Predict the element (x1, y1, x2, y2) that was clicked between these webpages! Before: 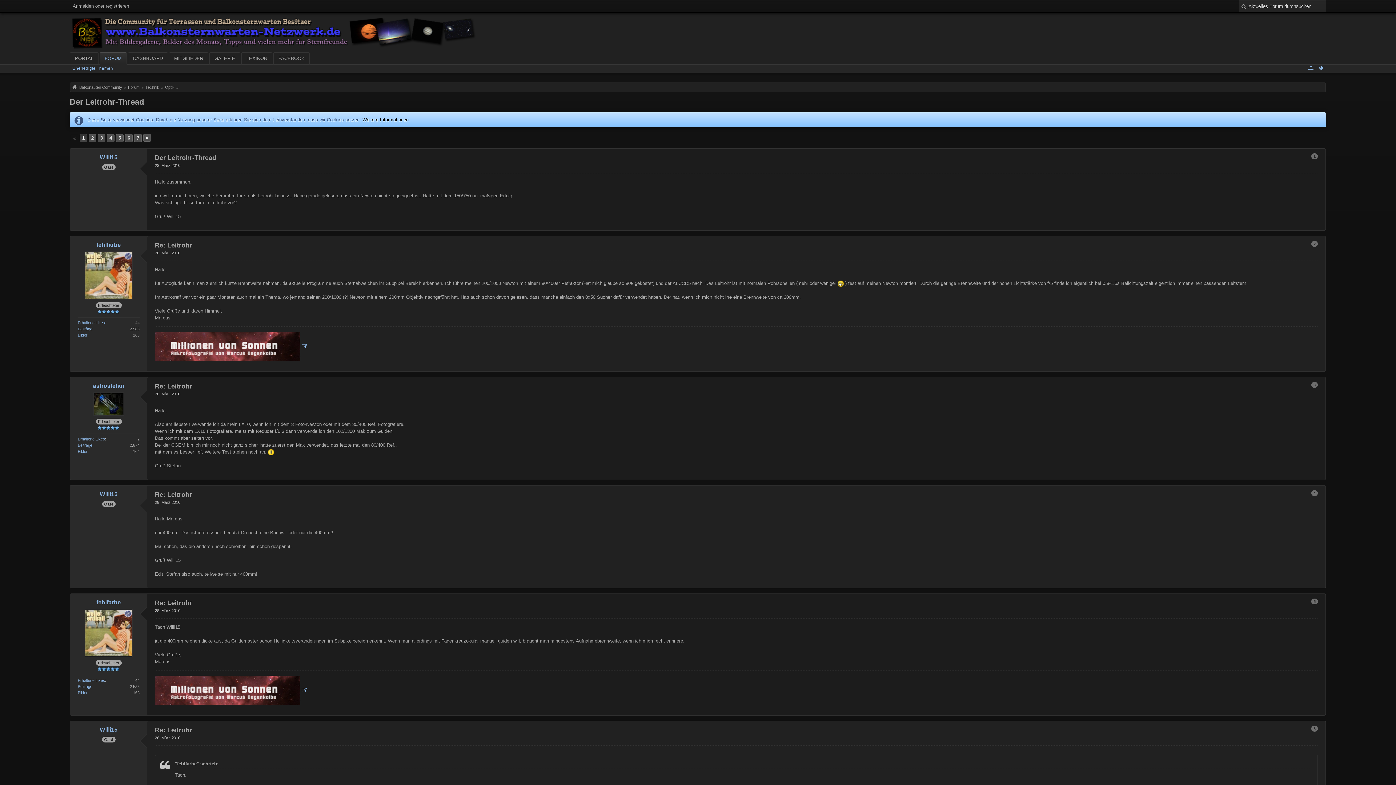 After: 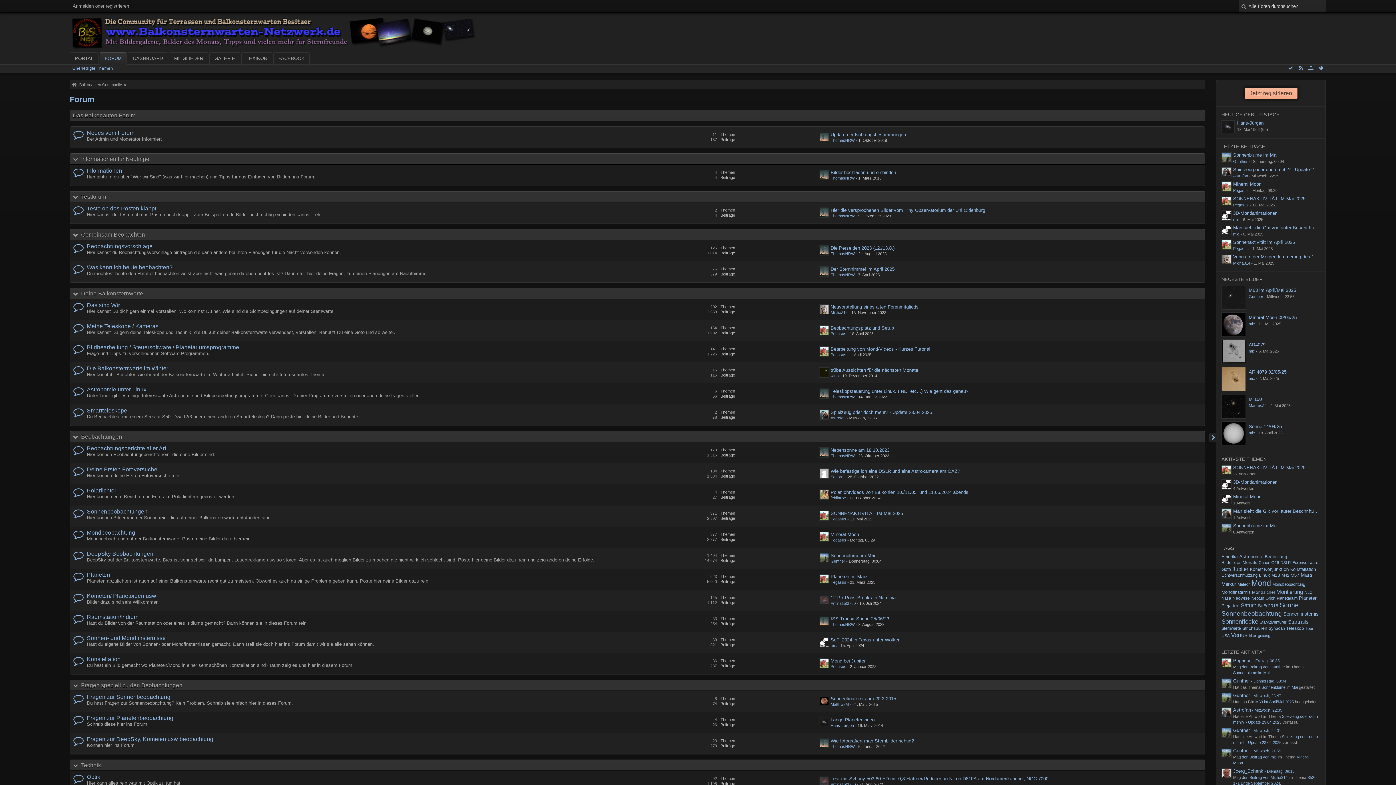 Action: label: FORUM bbox: (99, 52, 126, 64)